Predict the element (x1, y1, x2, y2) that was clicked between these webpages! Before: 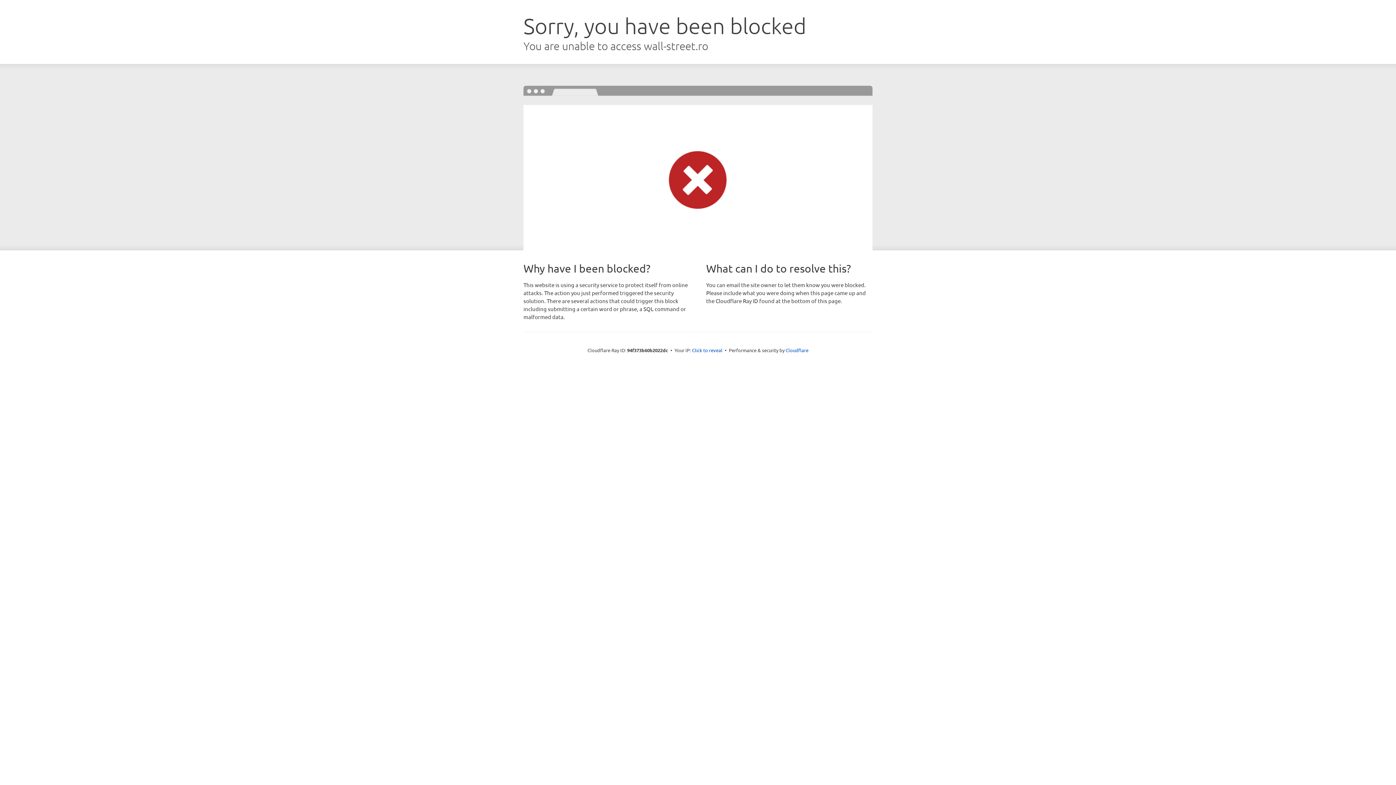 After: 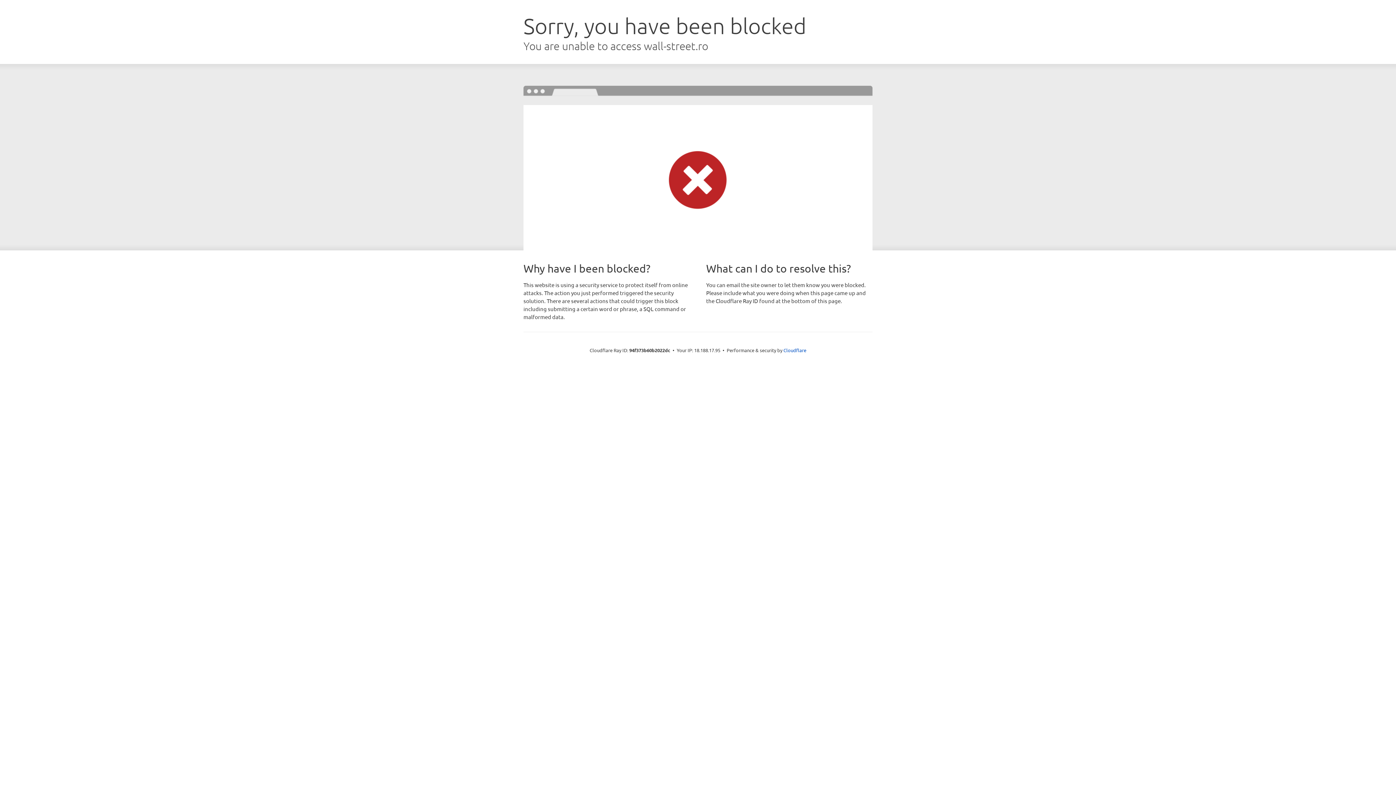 Action: bbox: (692, 346, 722, 353) label: Click to reveal